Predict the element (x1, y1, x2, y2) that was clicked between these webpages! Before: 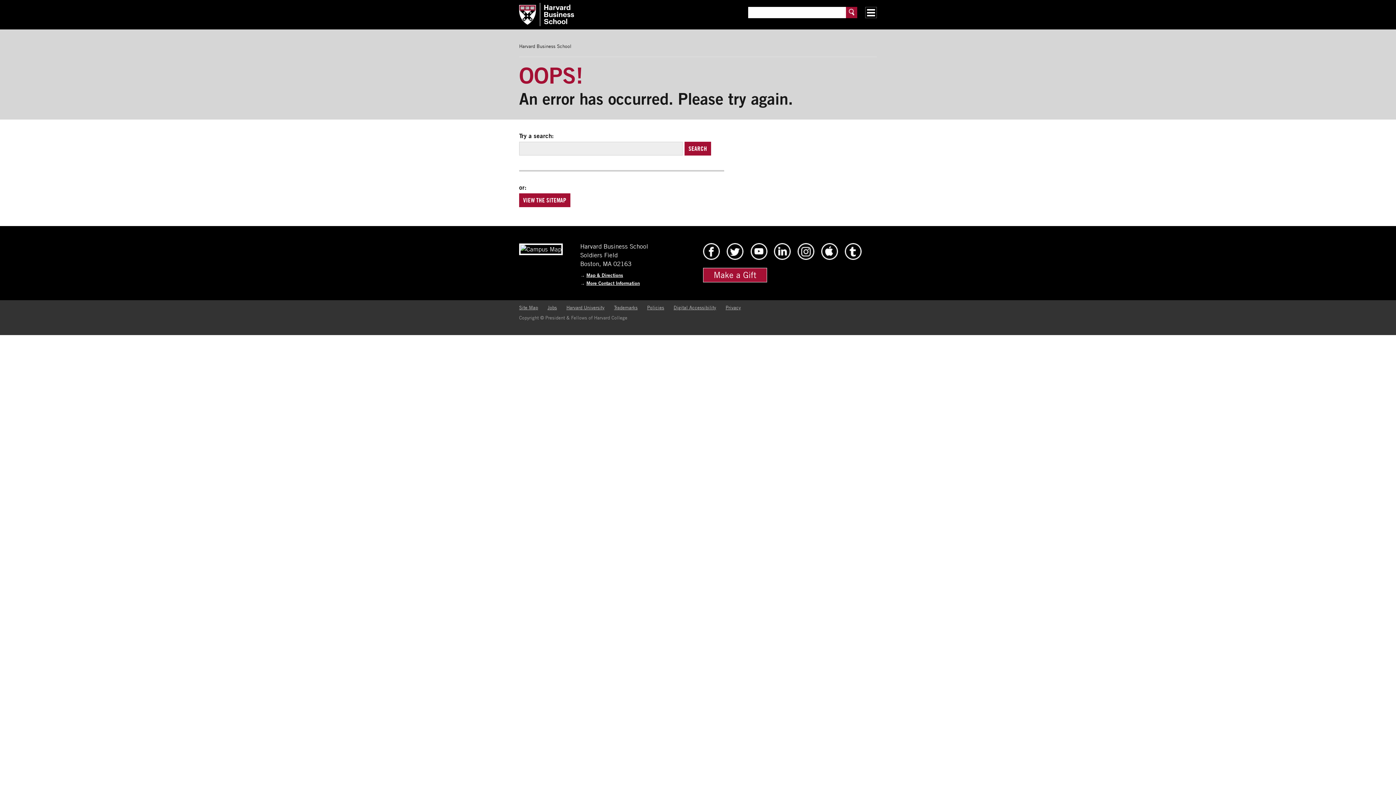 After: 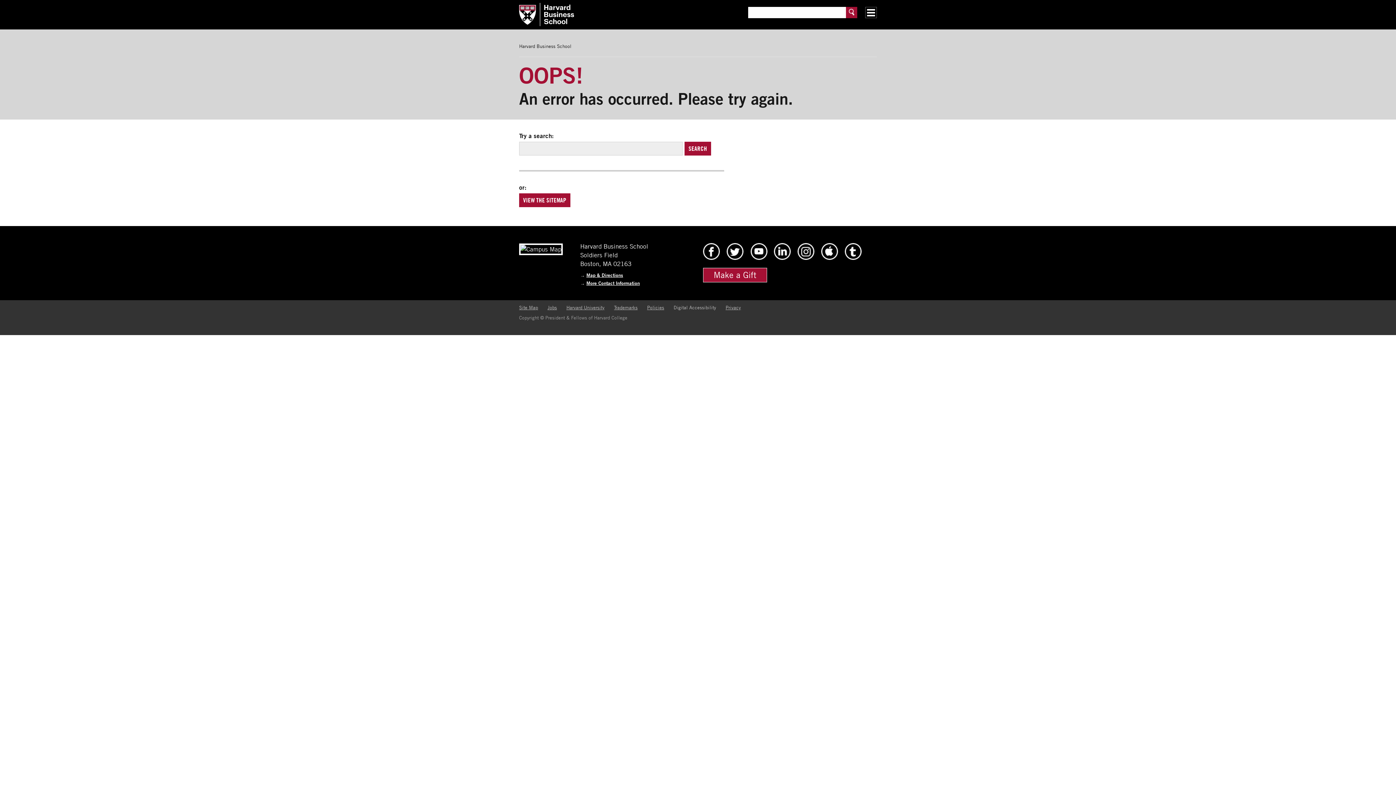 Action: label: Digital Accessibility bbox: (673, 304, 716, 310)